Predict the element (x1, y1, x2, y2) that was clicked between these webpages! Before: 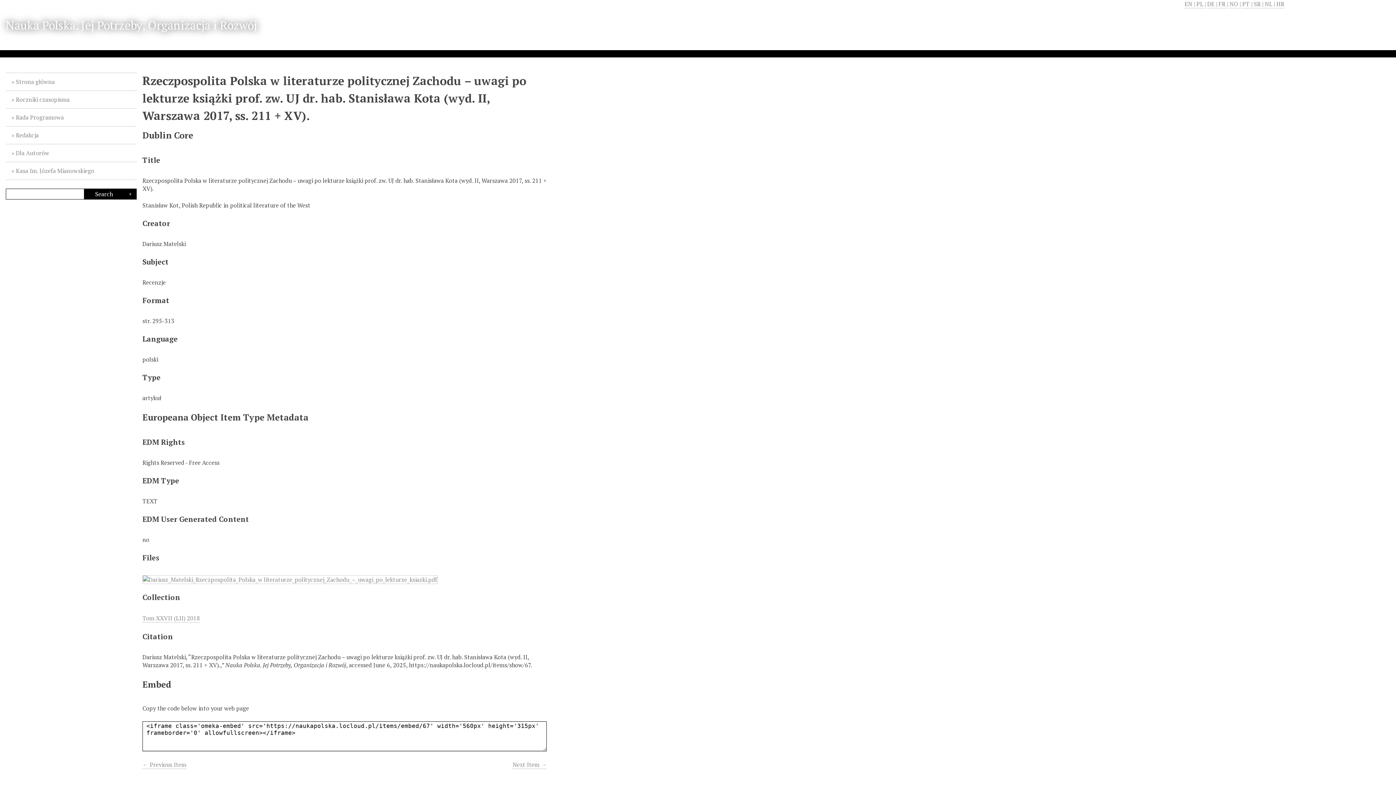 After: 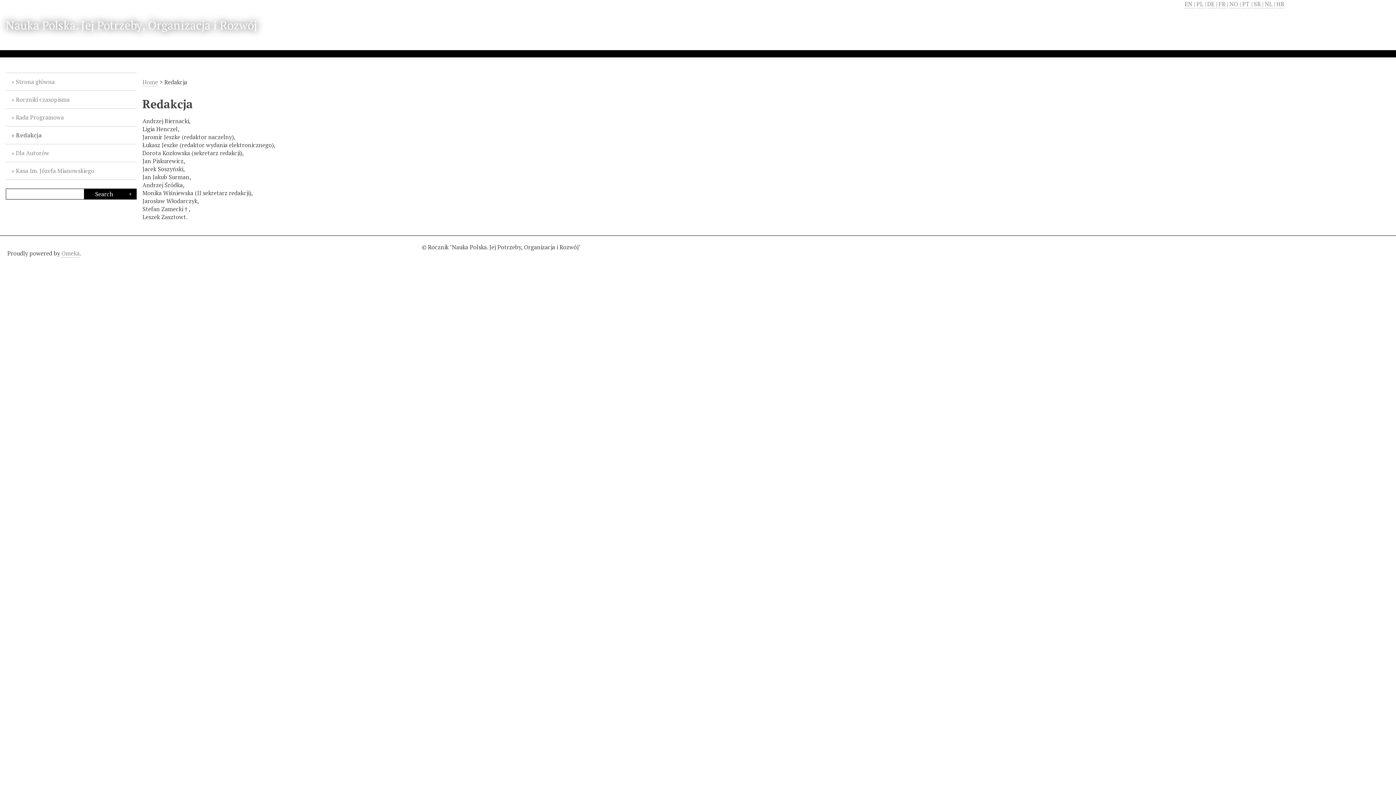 Action: label: Redakcja bbox: (5, 126, 136, 144)